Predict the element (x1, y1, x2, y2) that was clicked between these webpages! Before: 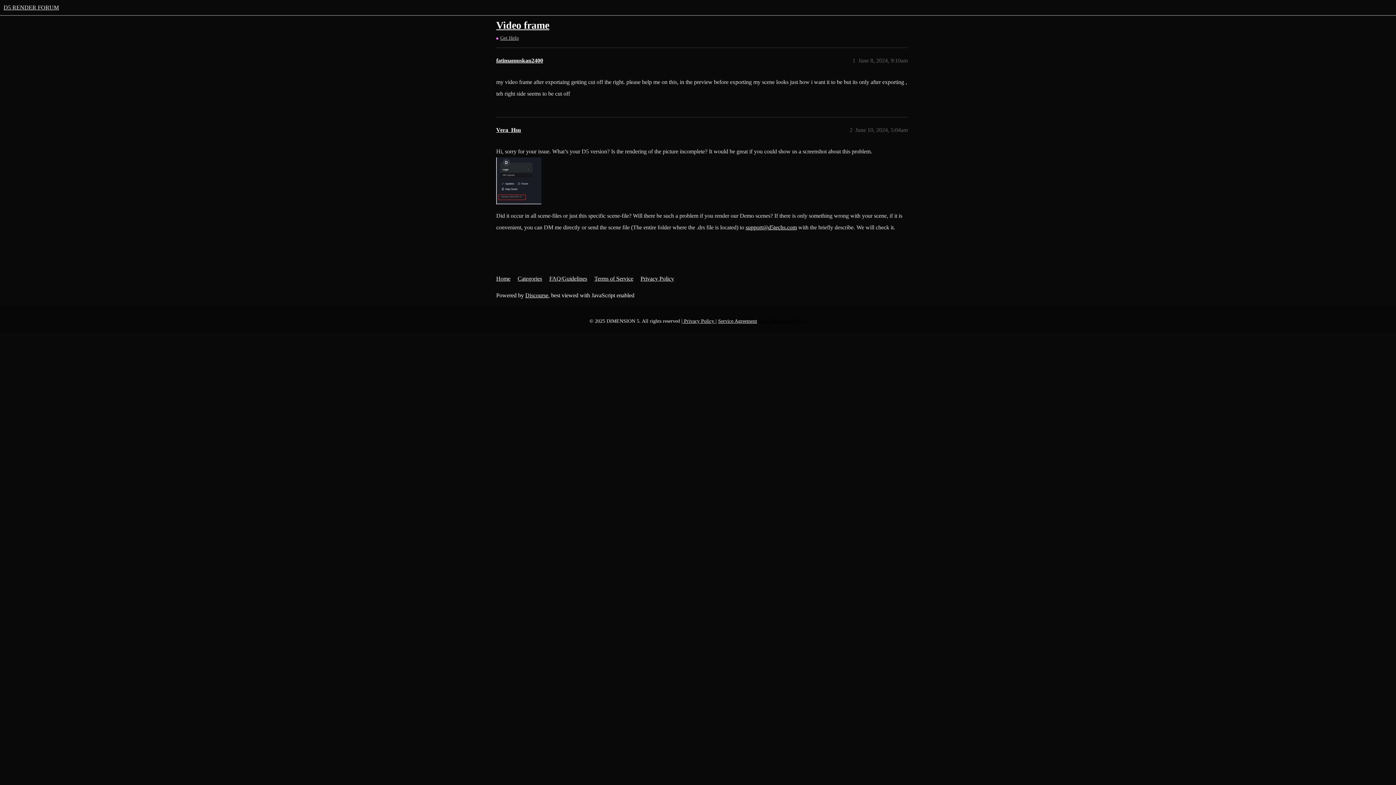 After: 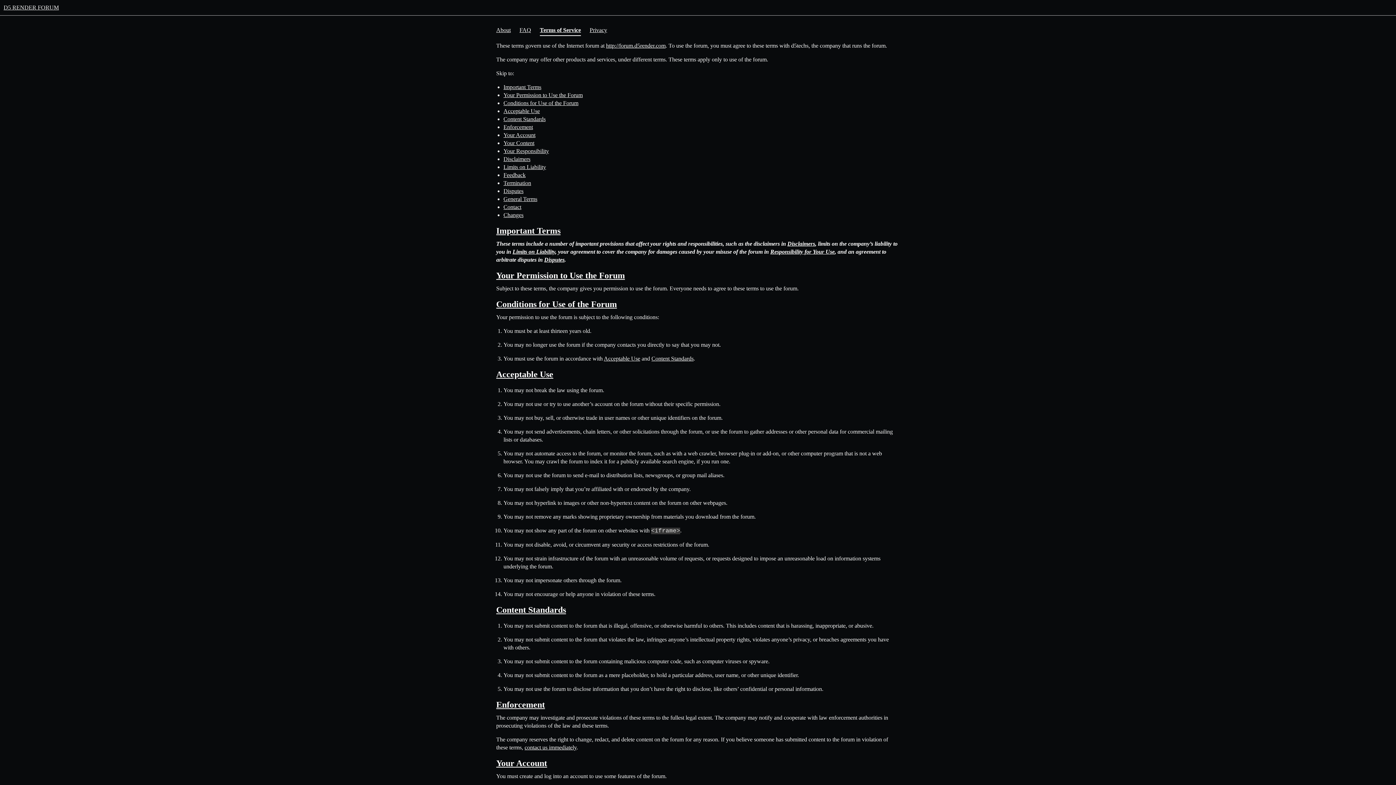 Action: bbox: (594, 271, 639, 285) label: Terms of Service